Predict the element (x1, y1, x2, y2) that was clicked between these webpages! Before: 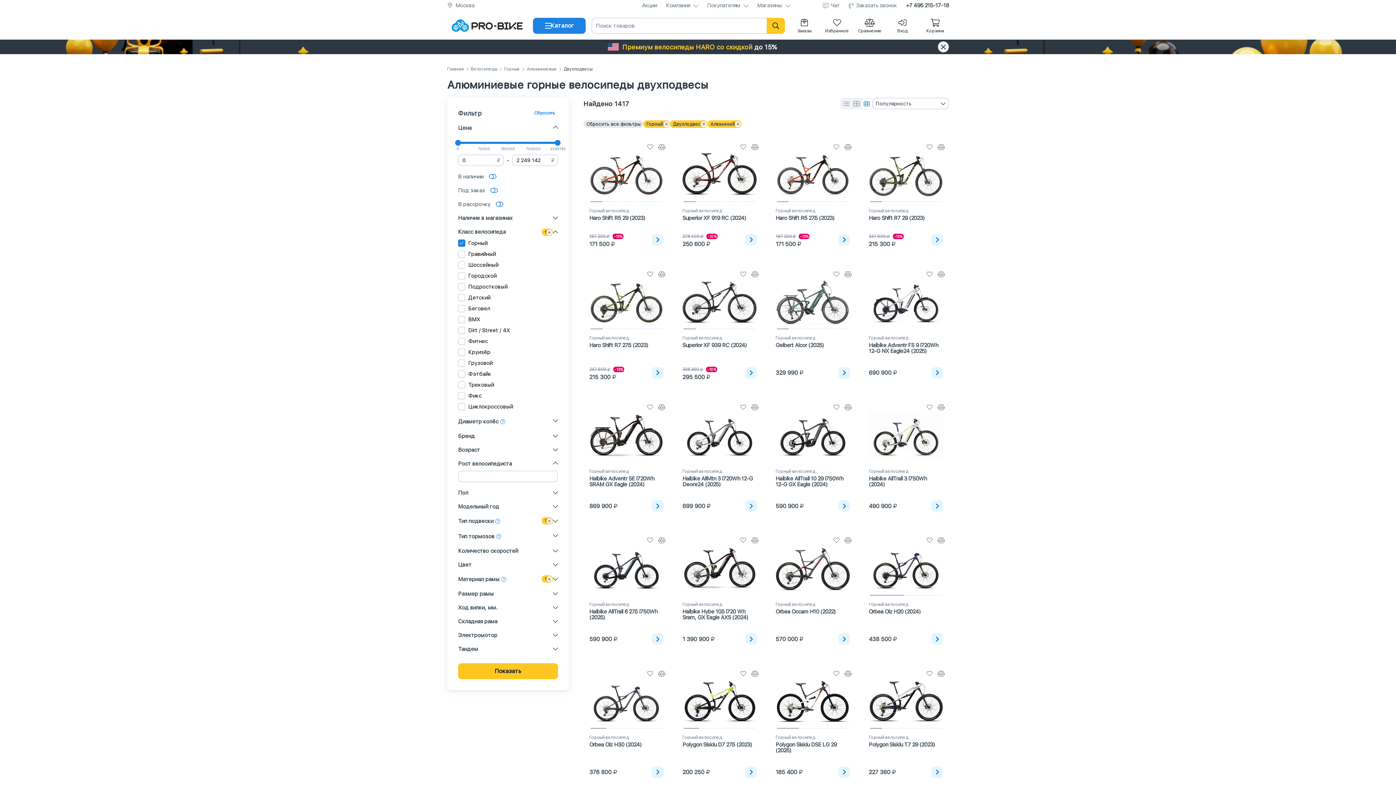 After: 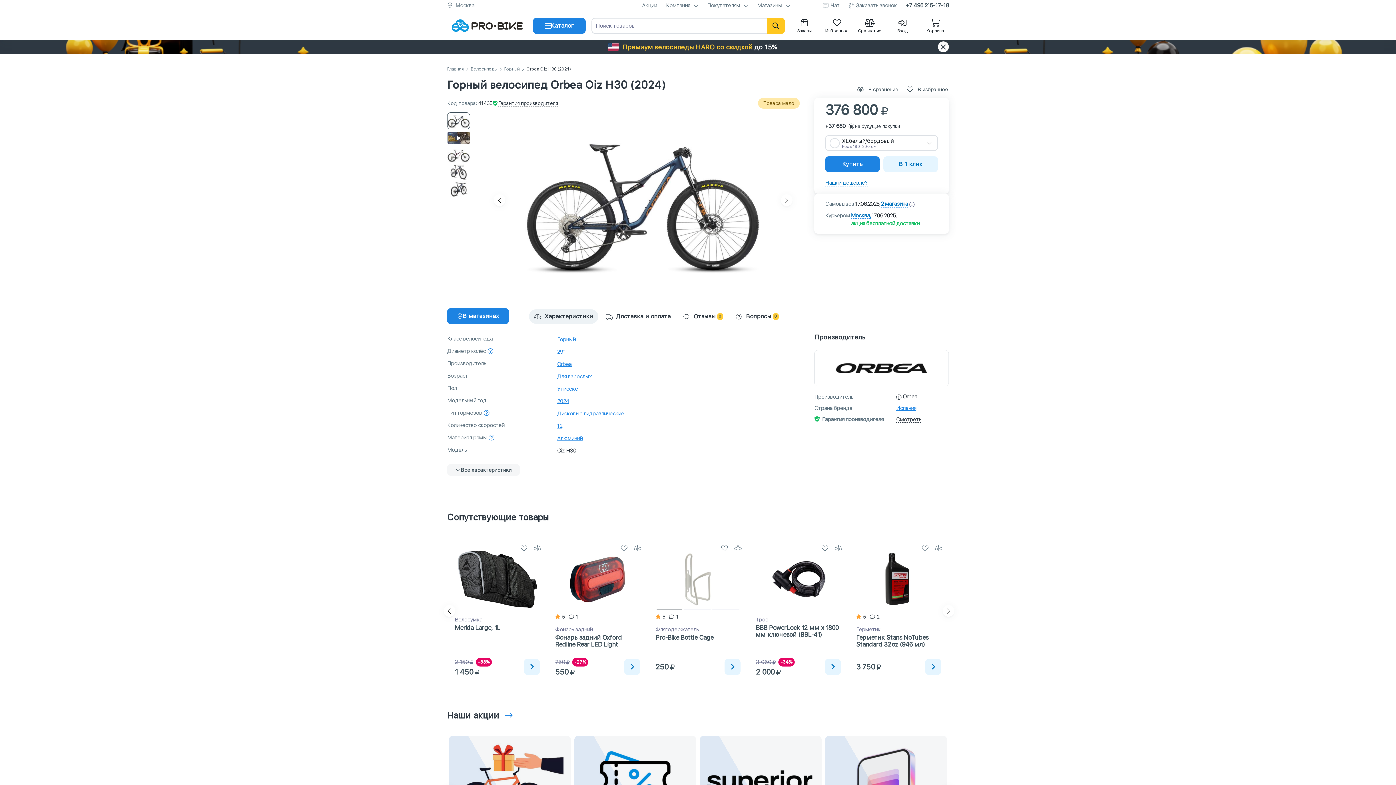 Action: bbox: (589, 669, 663, 784) label: Горный велосипед
Orbea Oiz H30 (2024)
376 800
Купить